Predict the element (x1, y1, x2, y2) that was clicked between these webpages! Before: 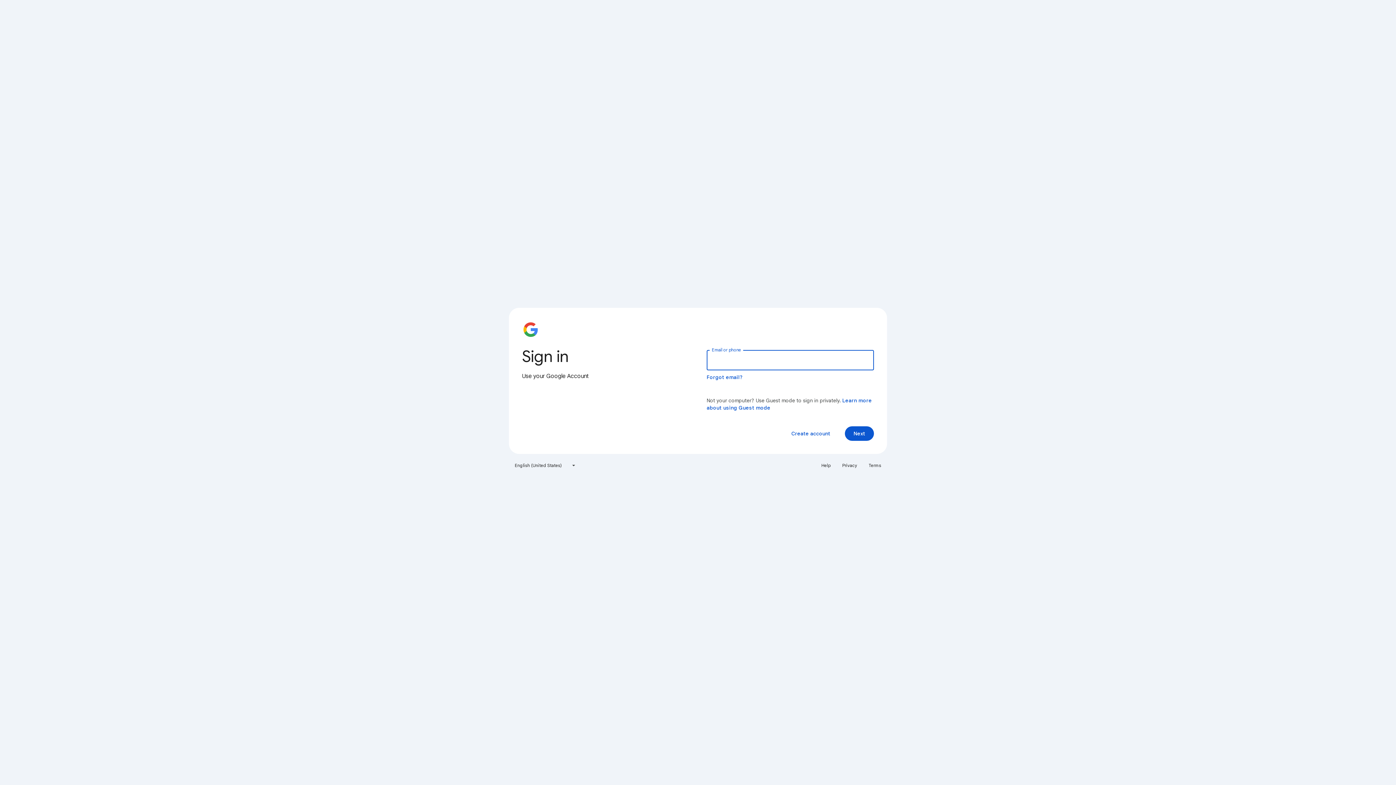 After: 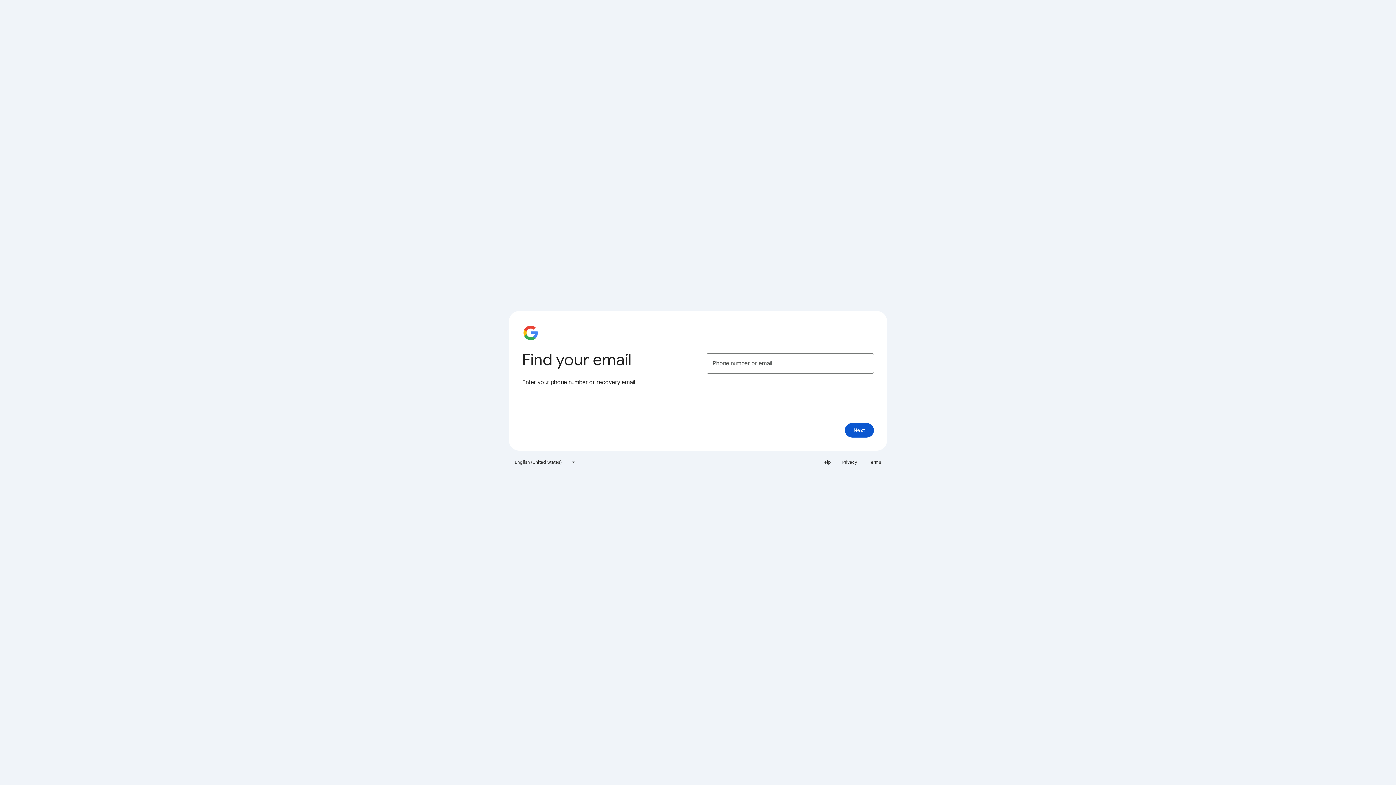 Action: label: Forgot email? bbox: (706, 374, 743, 380)